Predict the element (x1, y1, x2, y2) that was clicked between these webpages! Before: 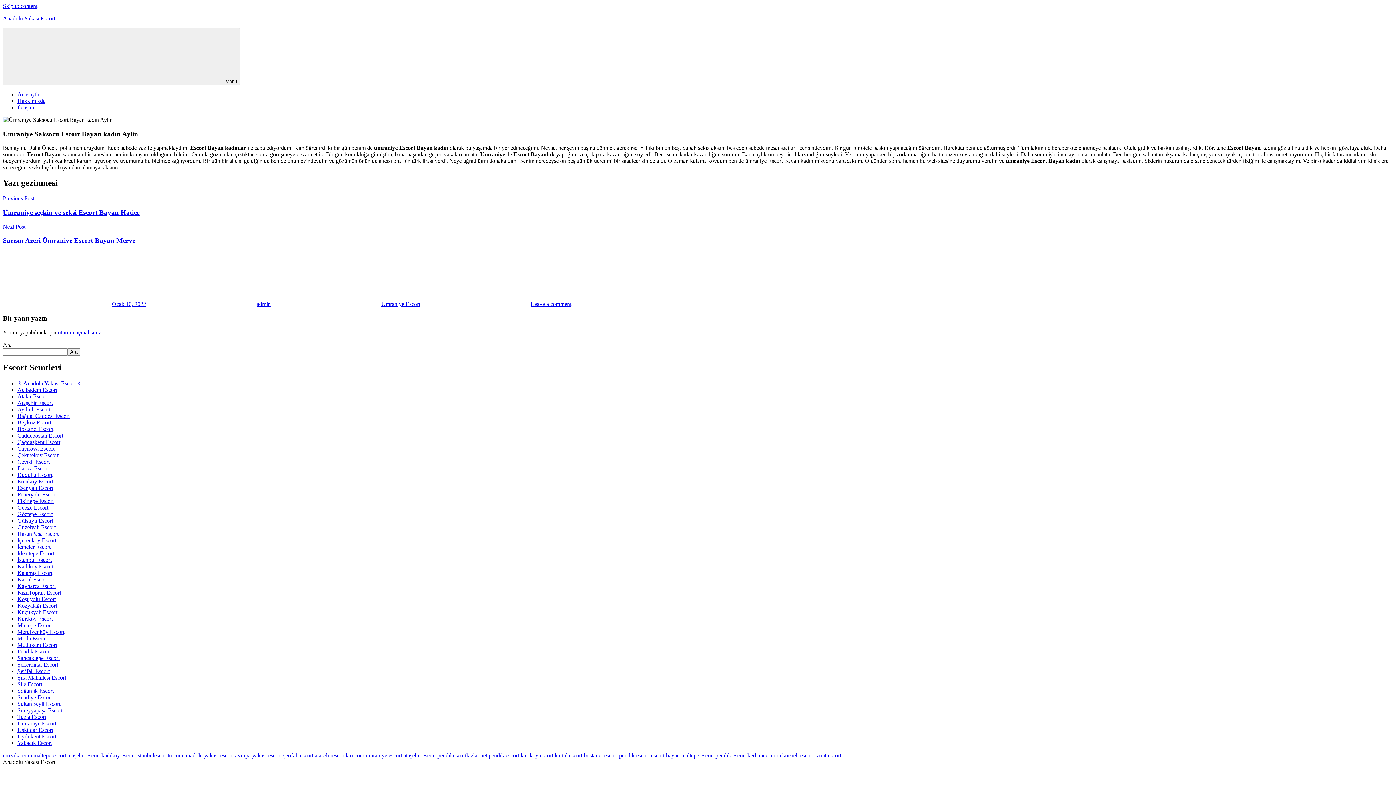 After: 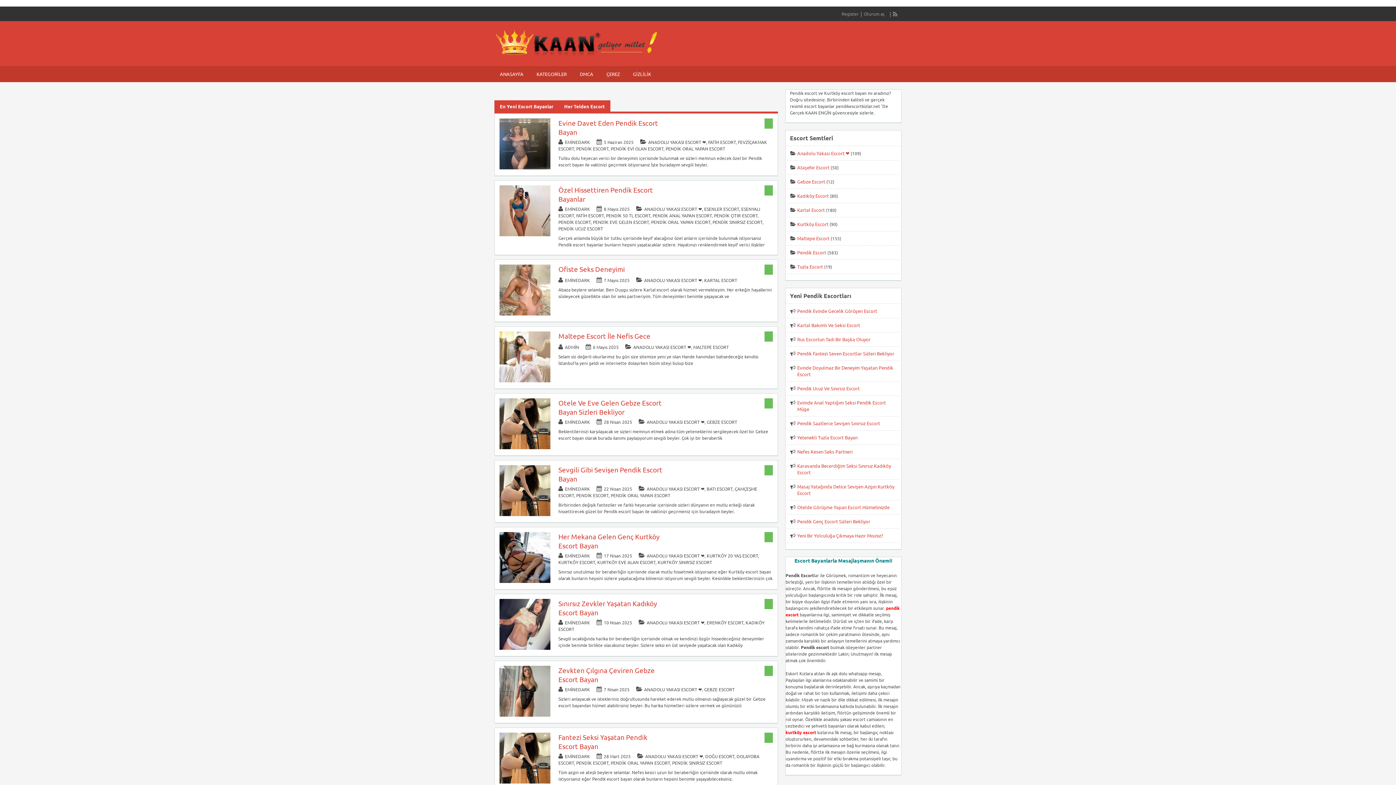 Action: label: pendik escort bbox: (488, 752, 519, 759)